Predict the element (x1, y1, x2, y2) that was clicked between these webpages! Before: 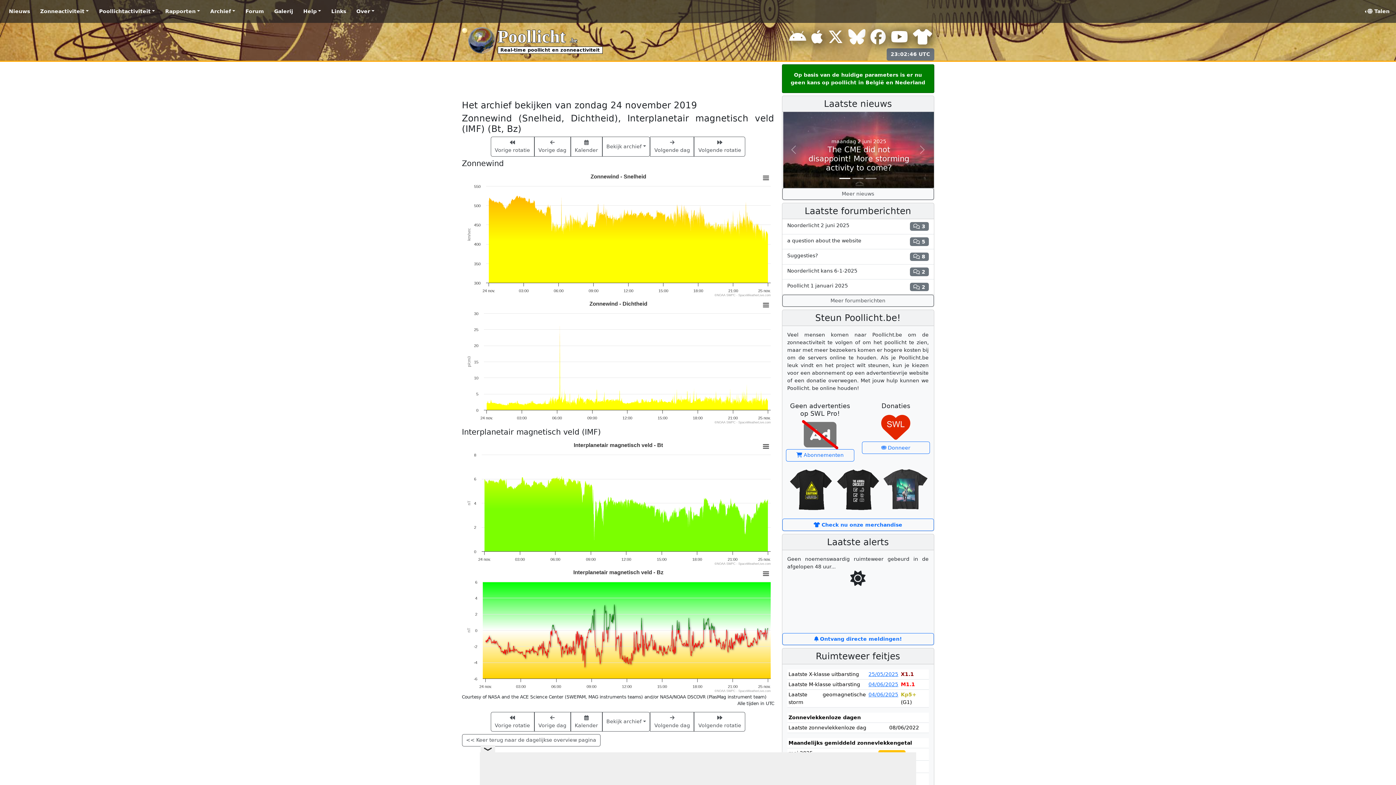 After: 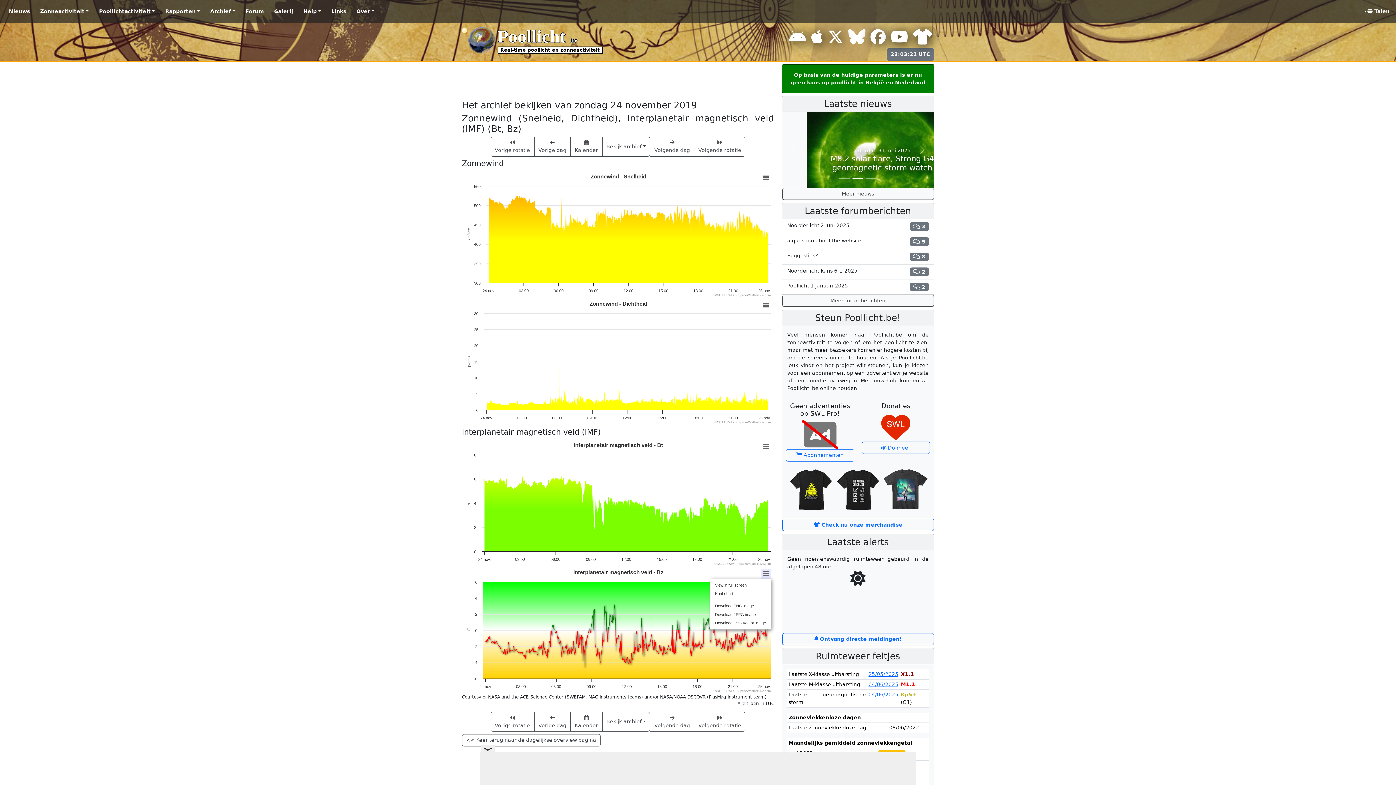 Action: bbox: (760, 568, 771, 579) label: View chart menu, Interplanetair magnetisch veld - Bz